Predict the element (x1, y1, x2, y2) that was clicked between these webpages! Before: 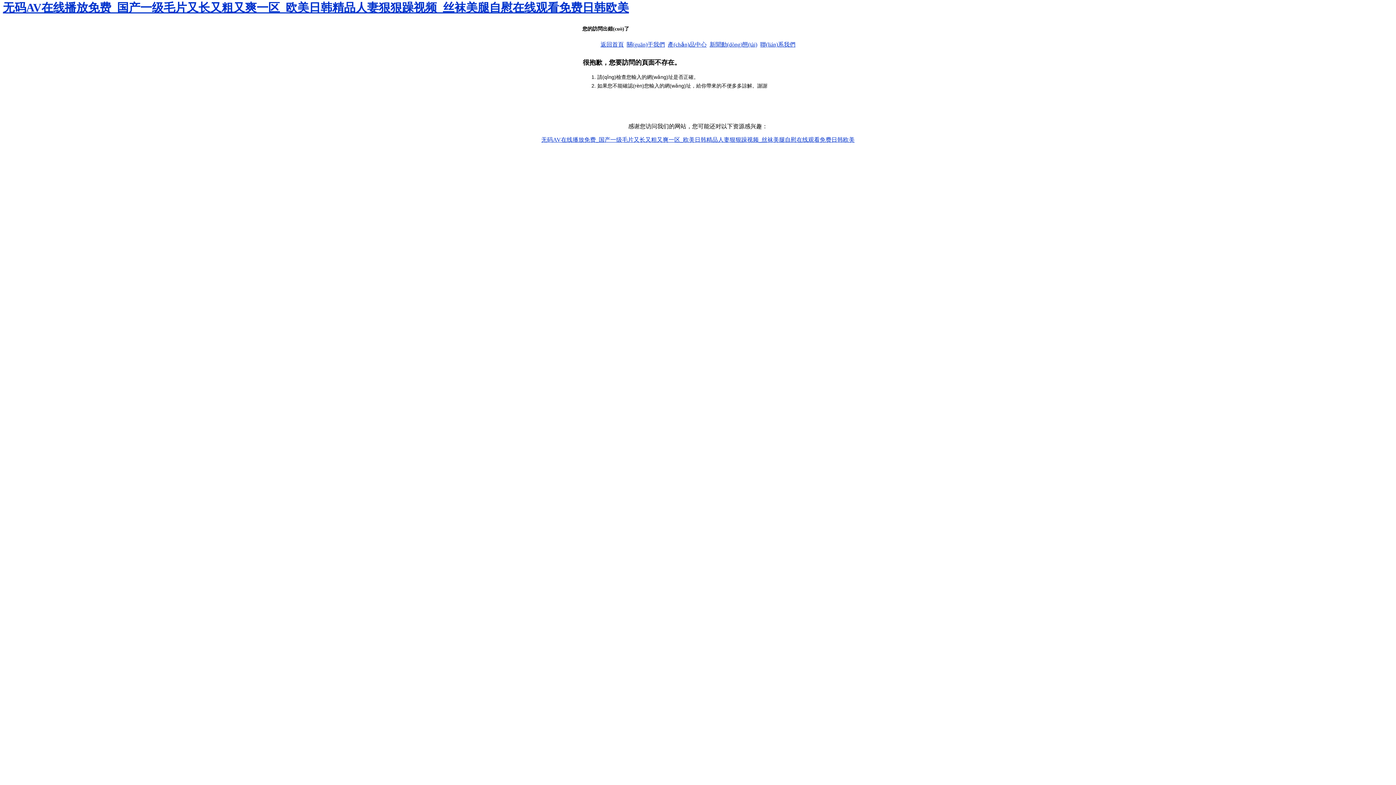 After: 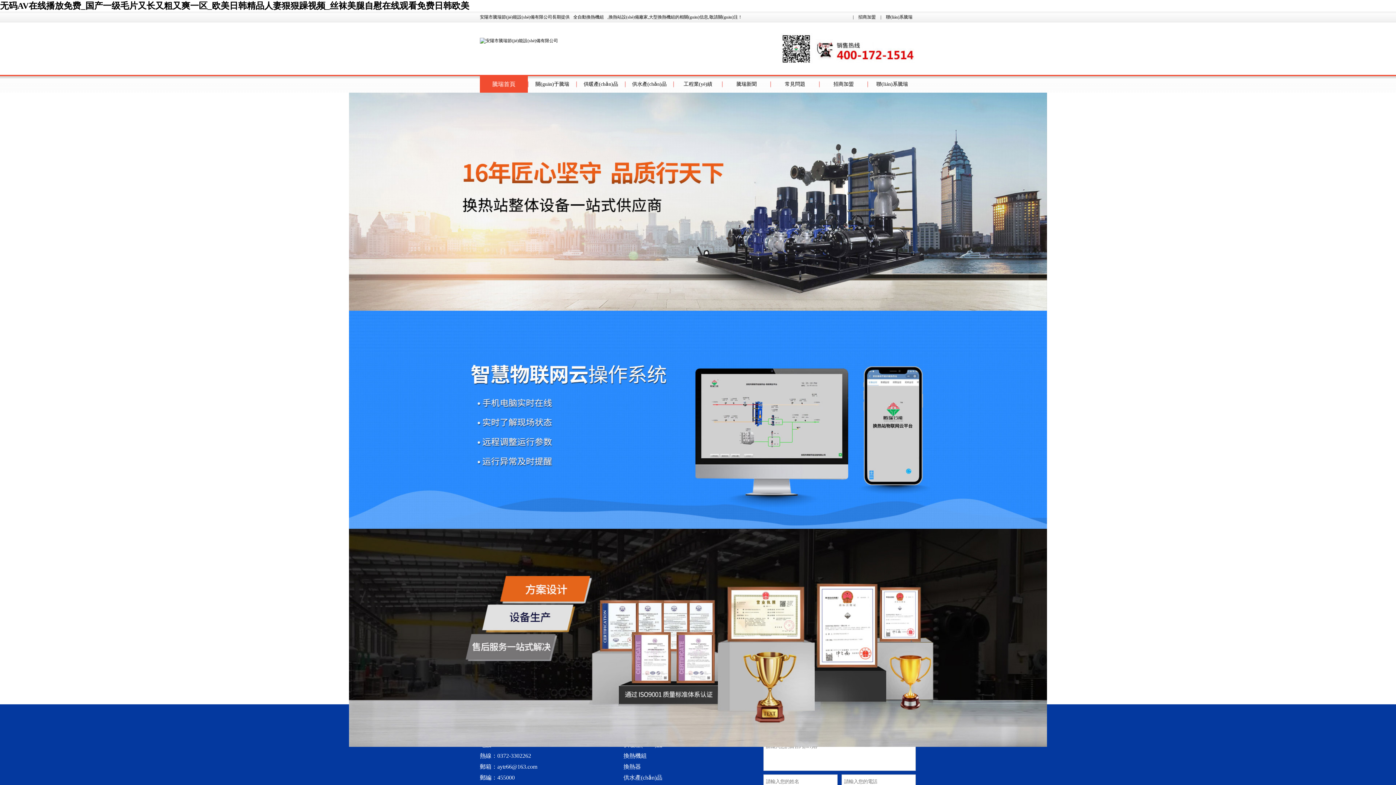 Action: label: 新聞動(dòng)態(tài) bbox: (709, 41, 757, 47)